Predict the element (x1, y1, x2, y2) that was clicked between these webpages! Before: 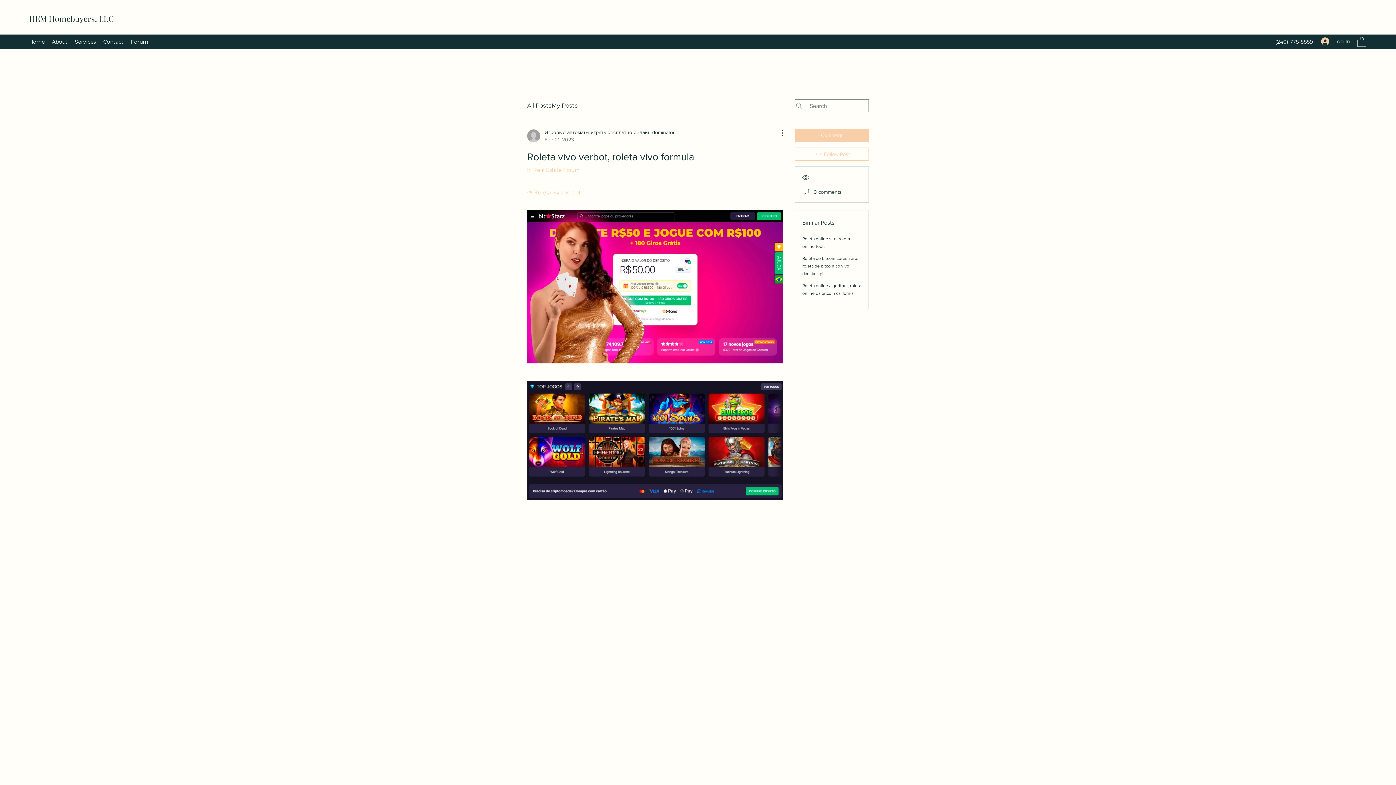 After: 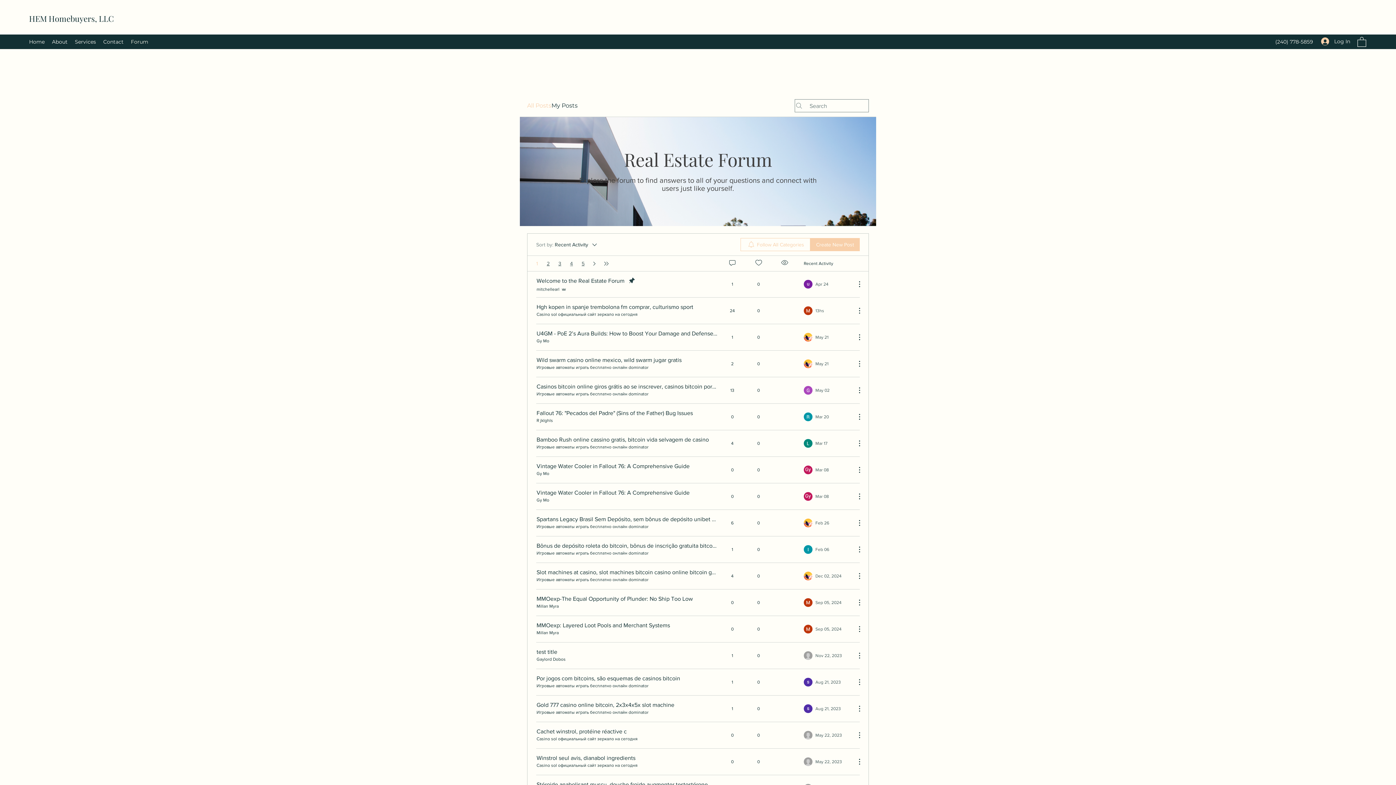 Action: label: All Posts bbox: (527, 101, 551, 110)